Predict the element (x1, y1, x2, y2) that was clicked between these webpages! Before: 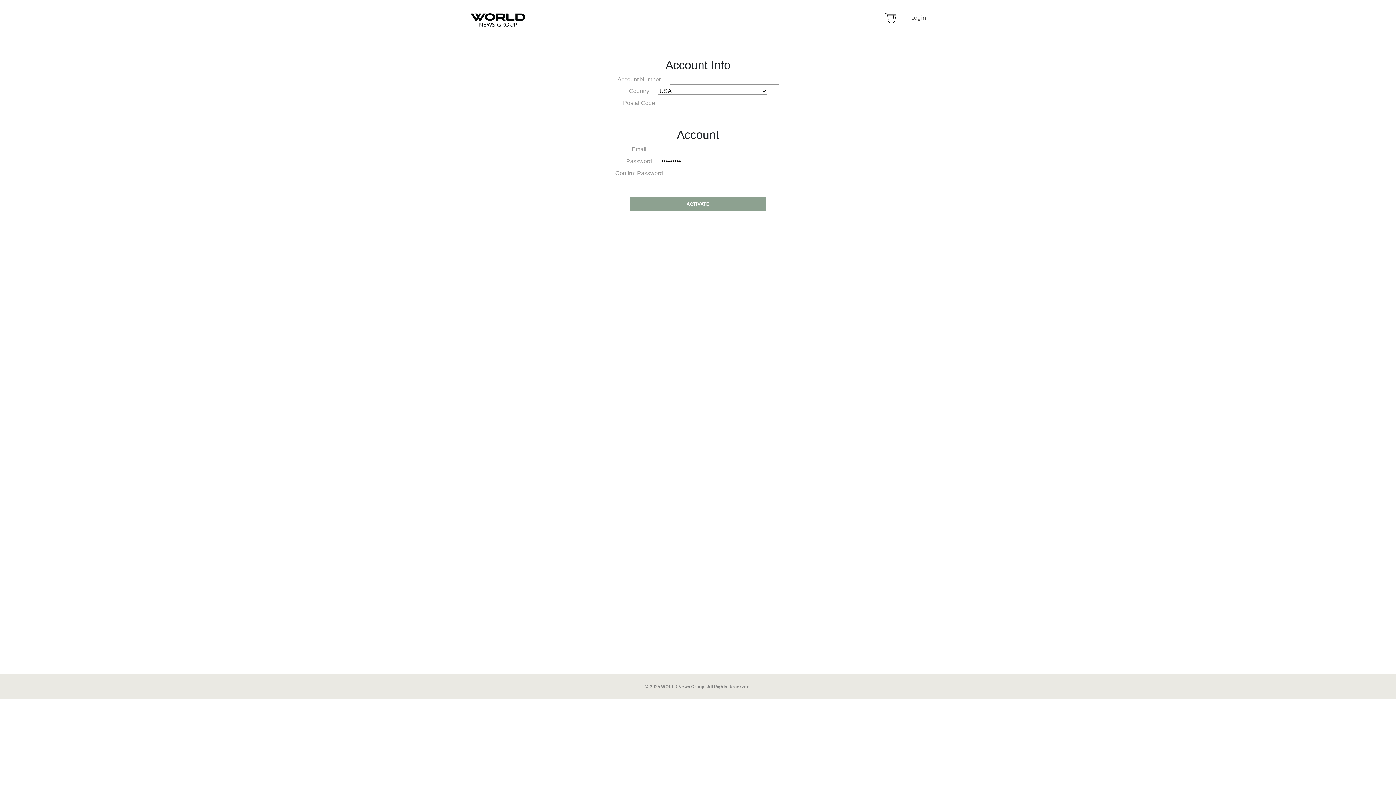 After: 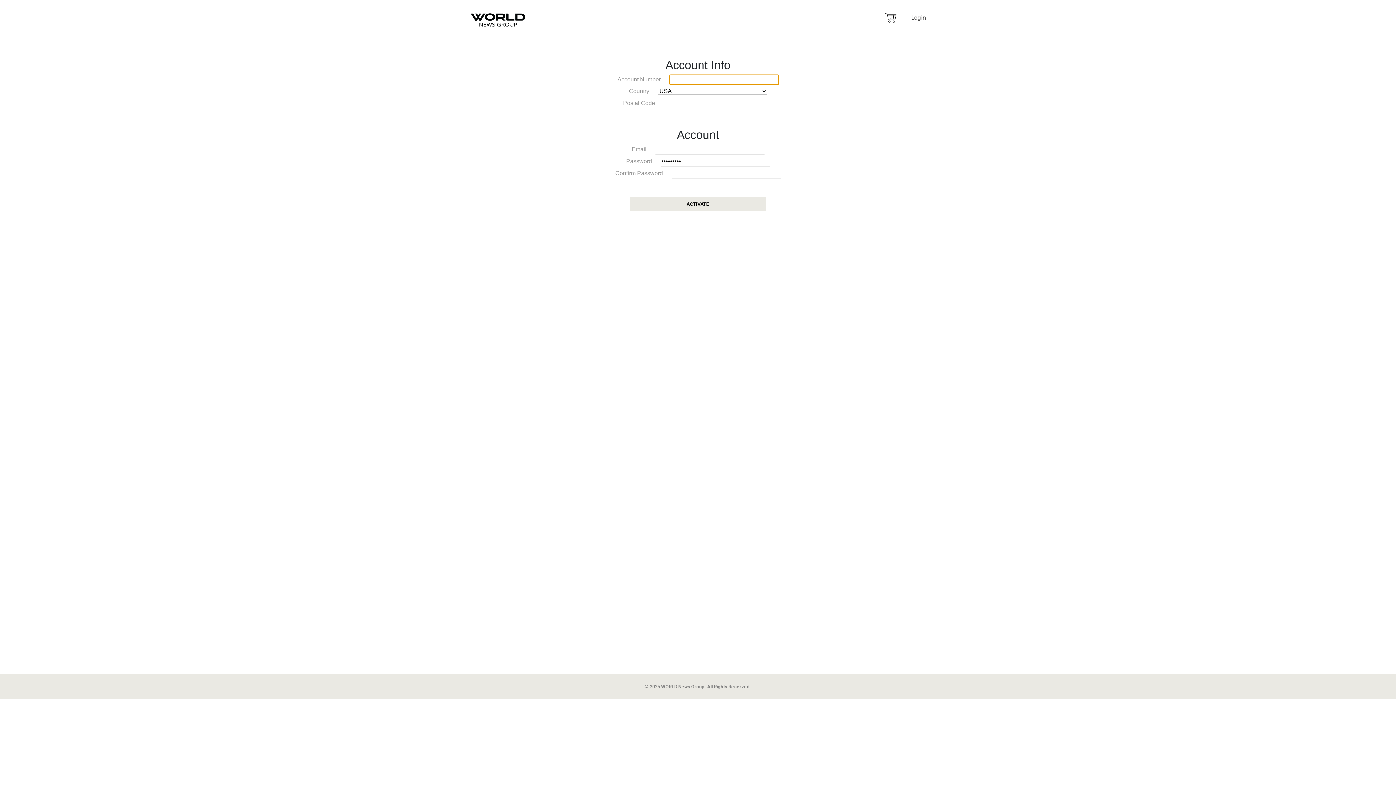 Action: label: ACTIVATE bbox: (630, 197, 766, 211)